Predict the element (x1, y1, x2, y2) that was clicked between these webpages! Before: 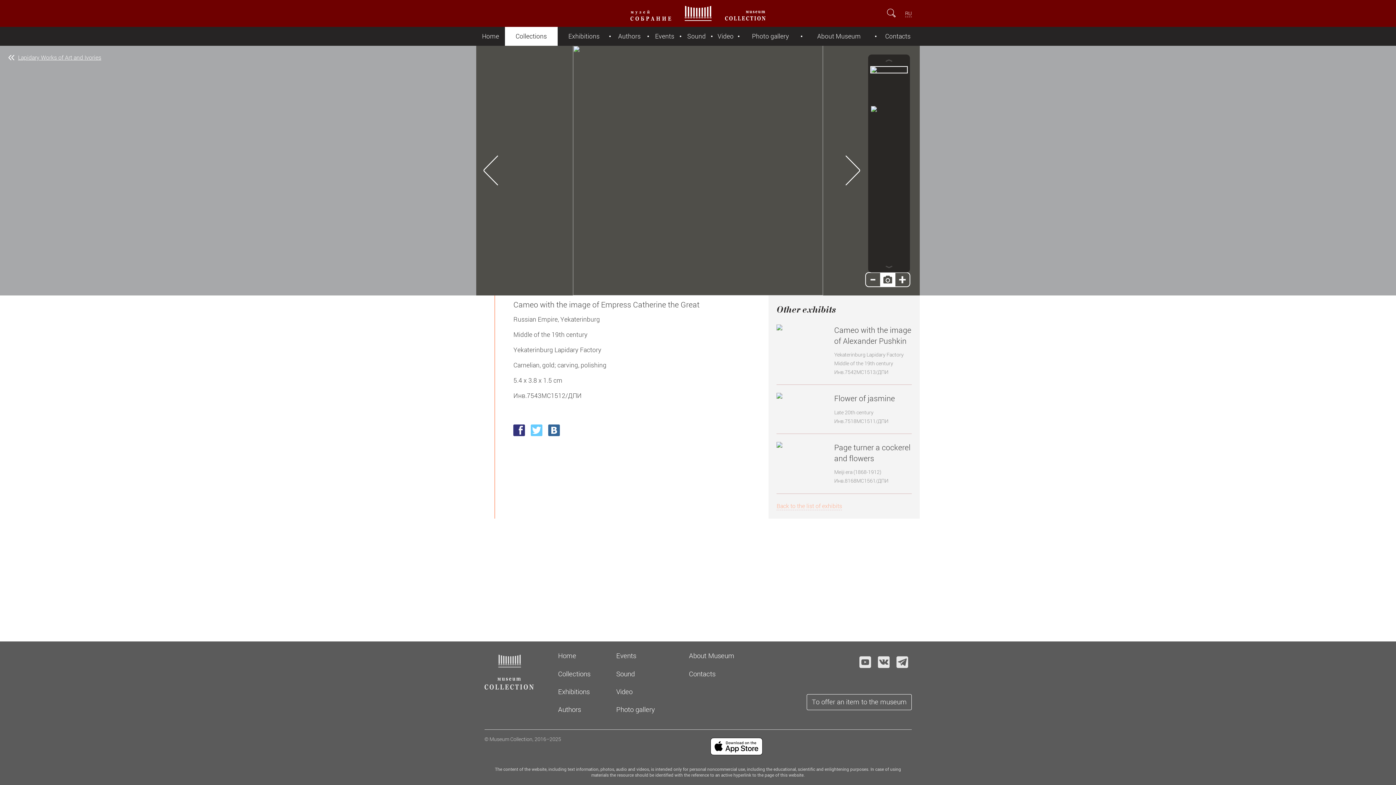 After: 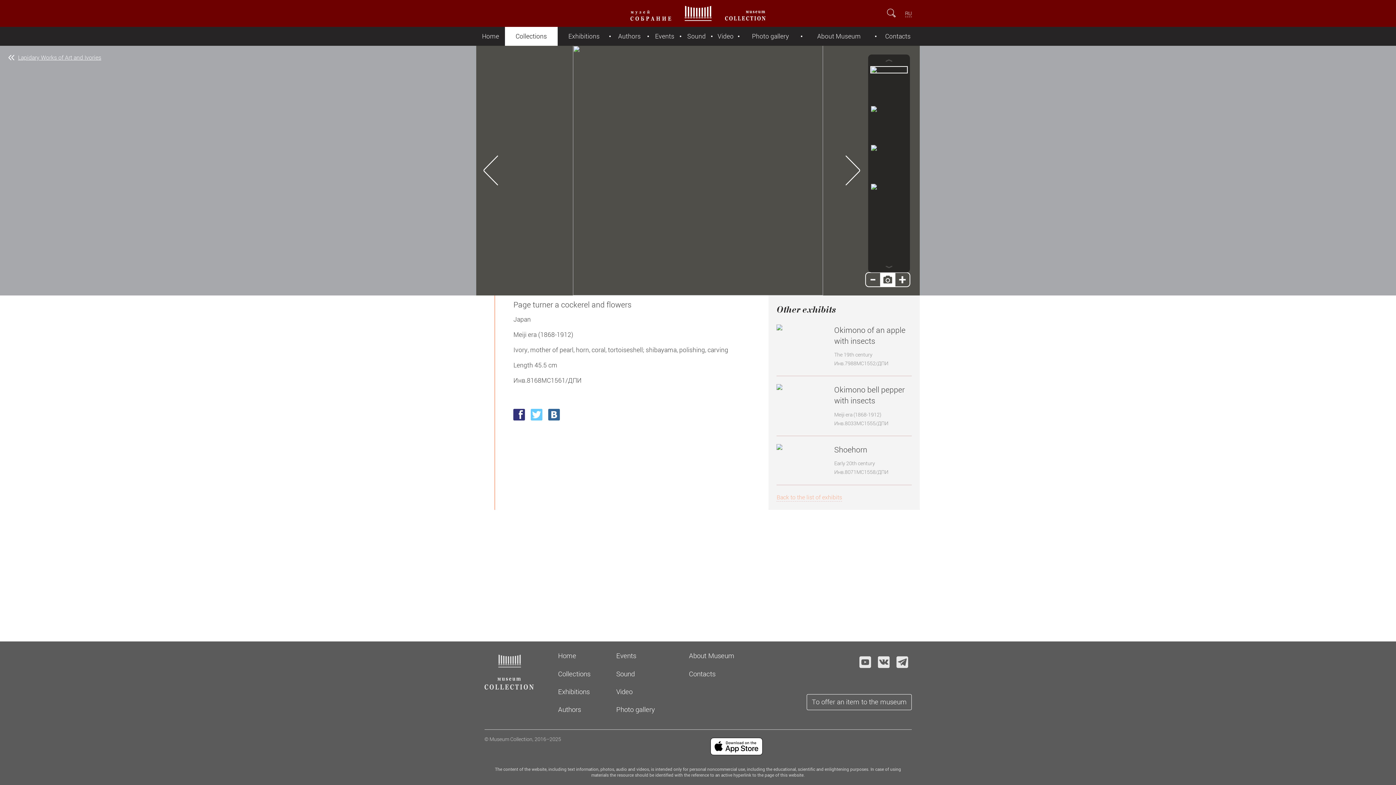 Action: label: 	
Page turner a cockerel and flowers
Meiji era (1868-1912)
Инв.8168MC1561/ДПИ bbox: (776, 442, 911, 485)